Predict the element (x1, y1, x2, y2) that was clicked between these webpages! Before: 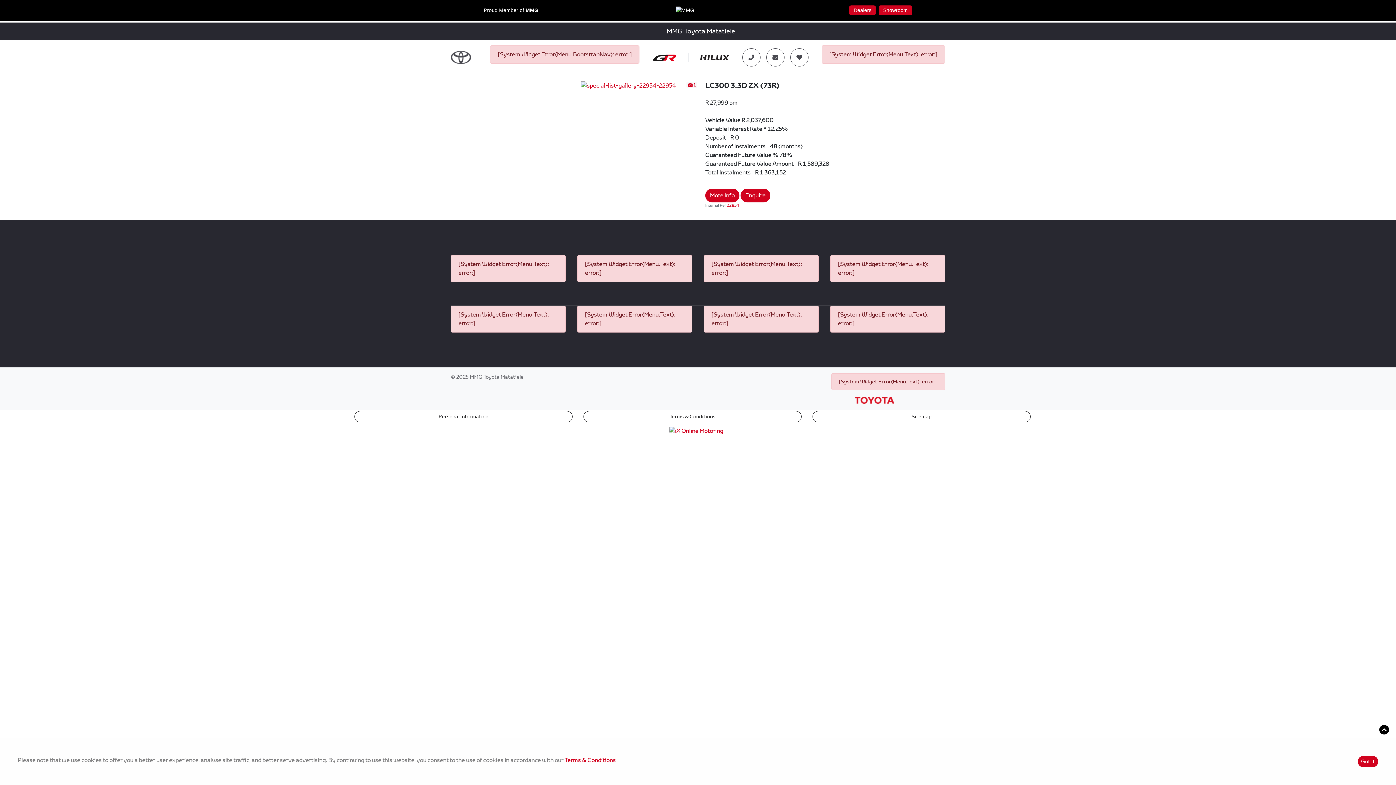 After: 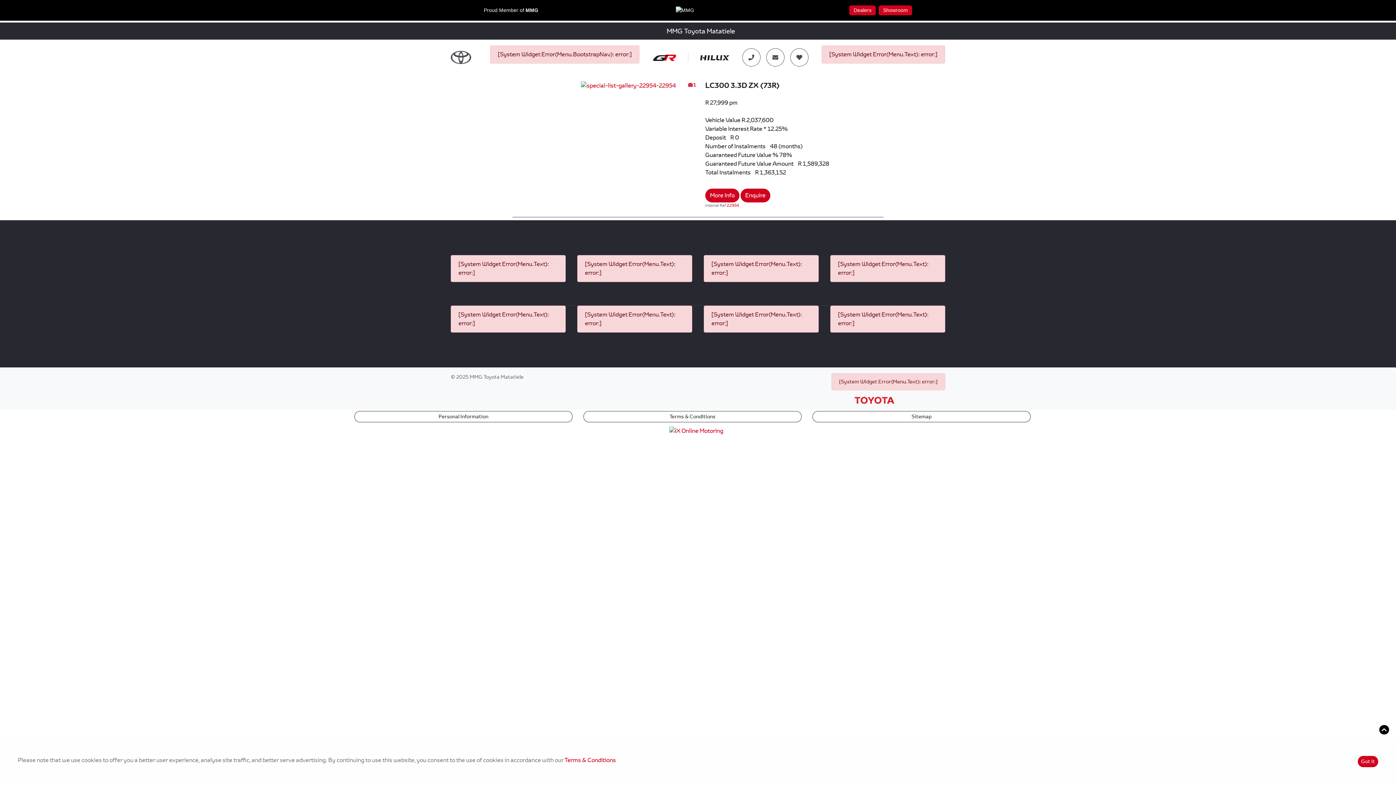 Action: bbox: (849, 5, 876, 15) label: Dealers